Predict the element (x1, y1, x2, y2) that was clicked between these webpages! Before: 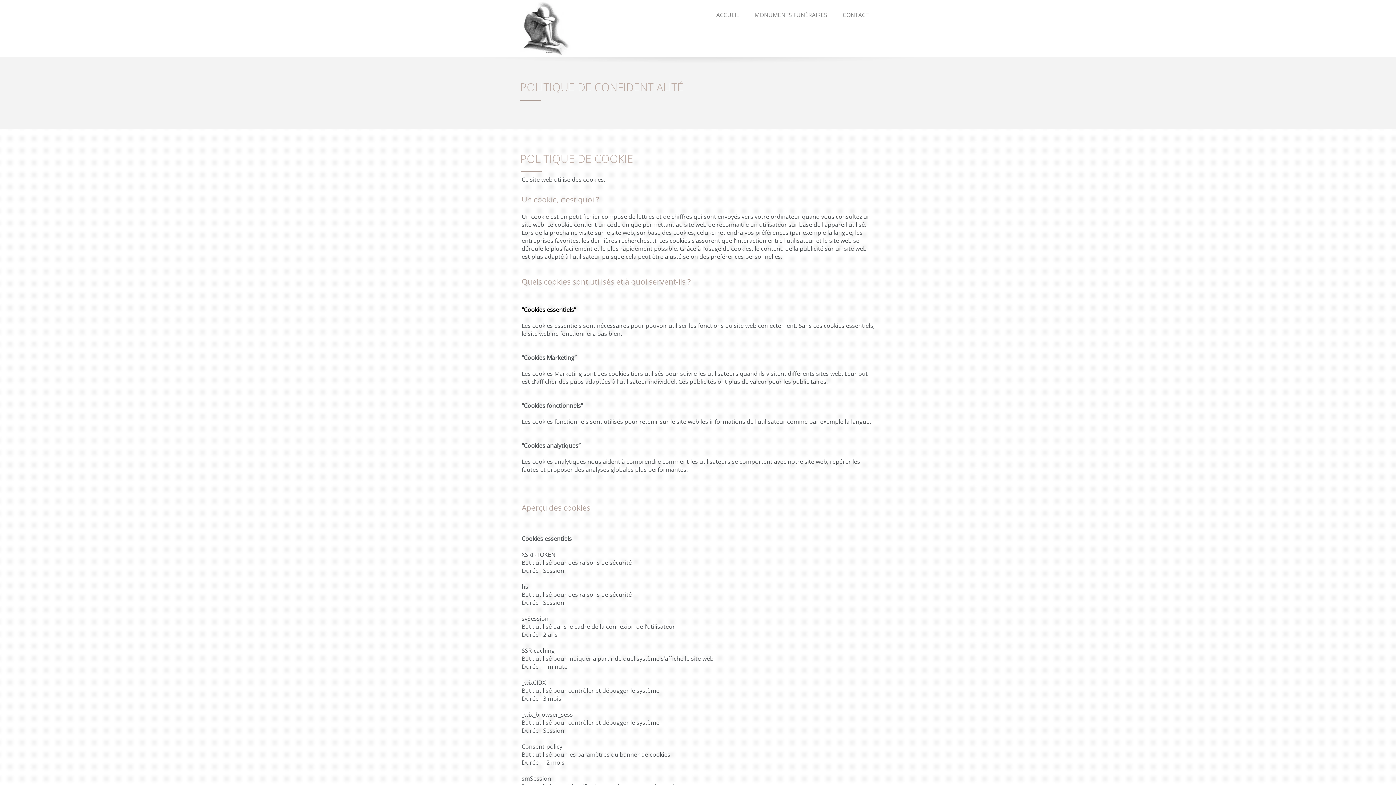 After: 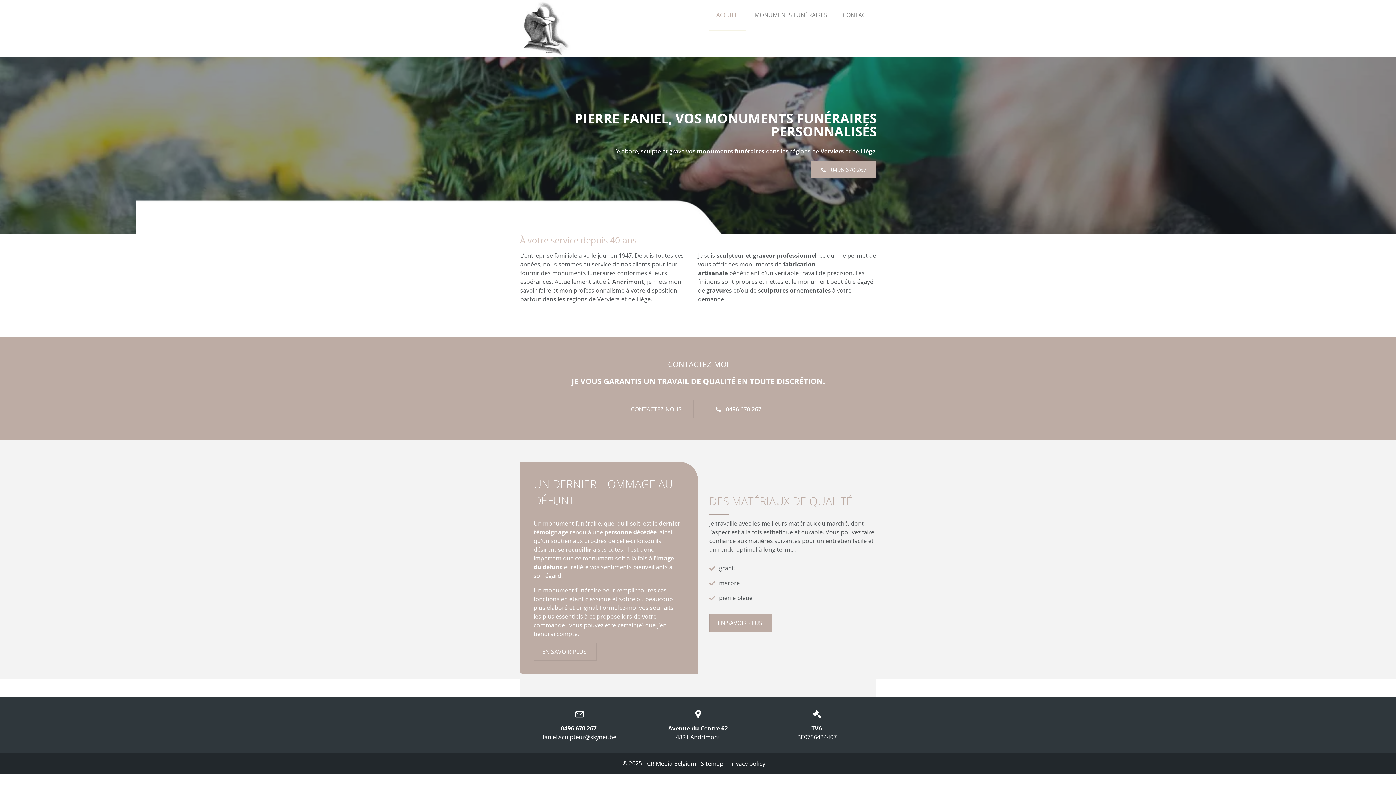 Action: bbox: (520, 0, 570, 56)